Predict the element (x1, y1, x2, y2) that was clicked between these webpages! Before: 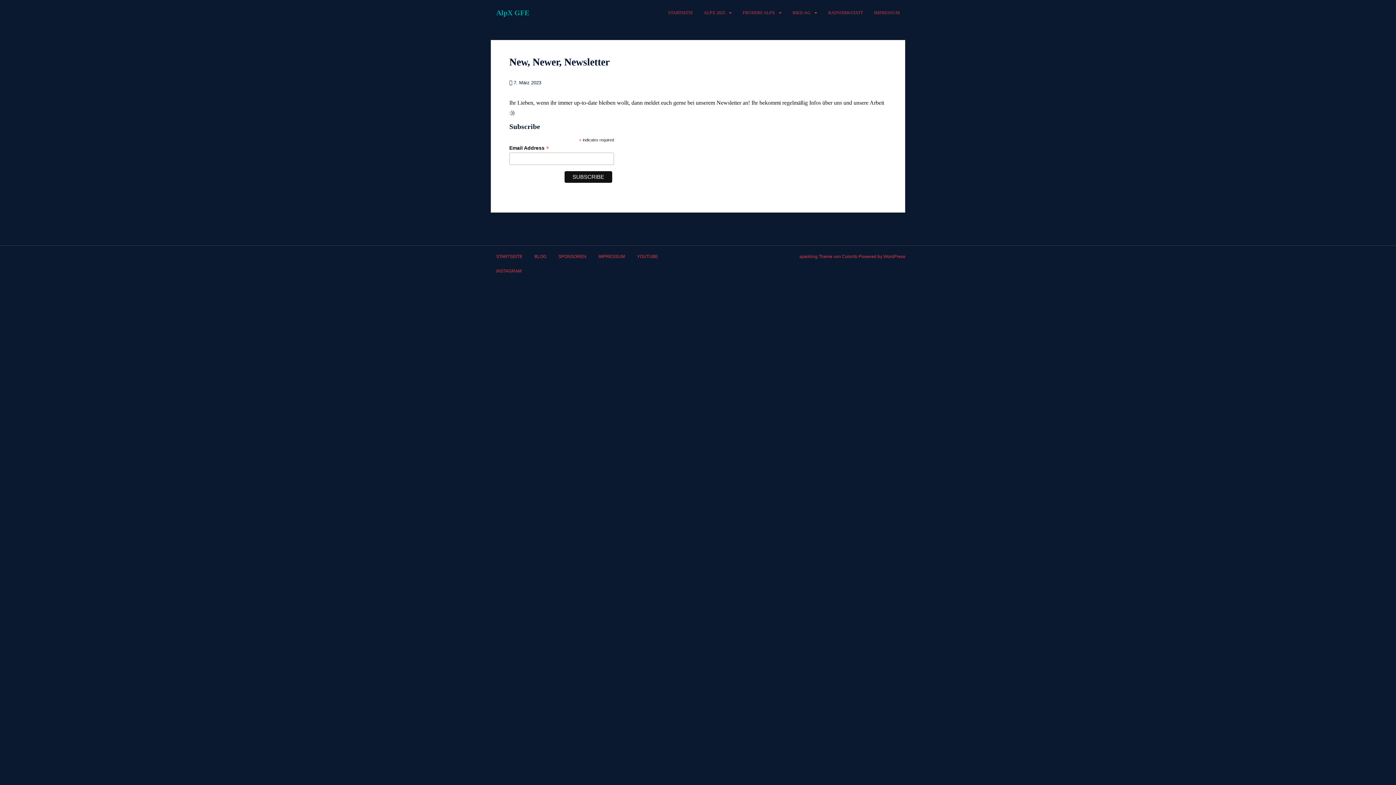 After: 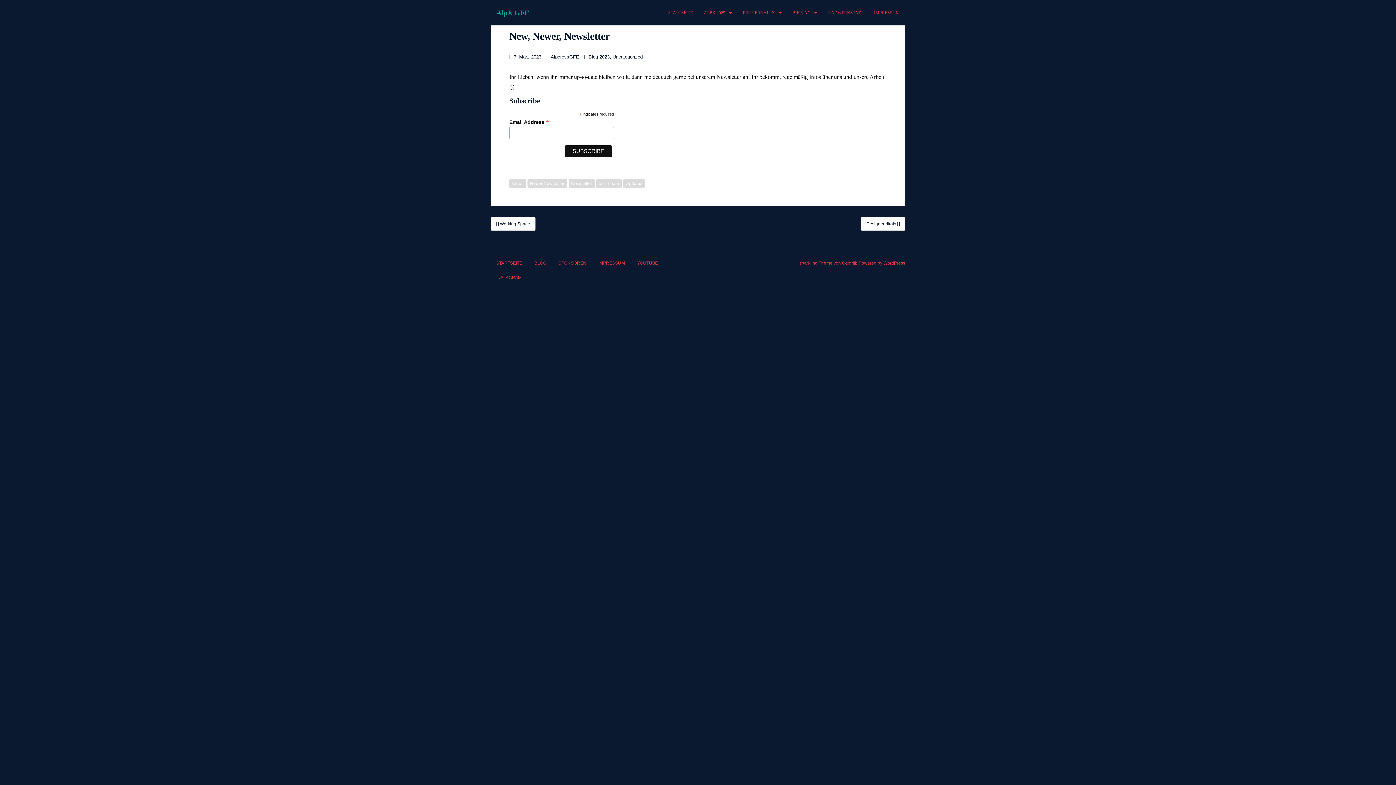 Action: label: 7. März 2023 bbox: (513, 80, 541, 85)